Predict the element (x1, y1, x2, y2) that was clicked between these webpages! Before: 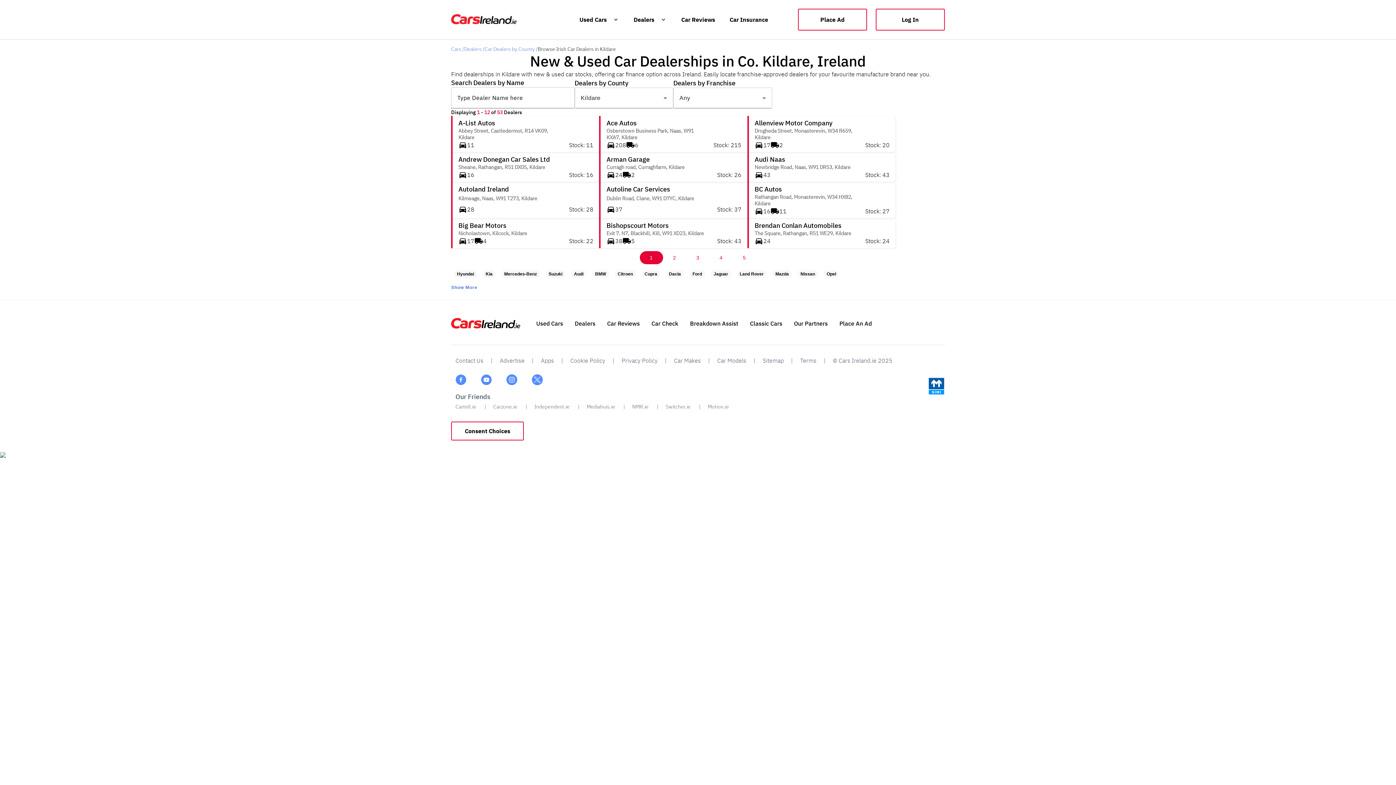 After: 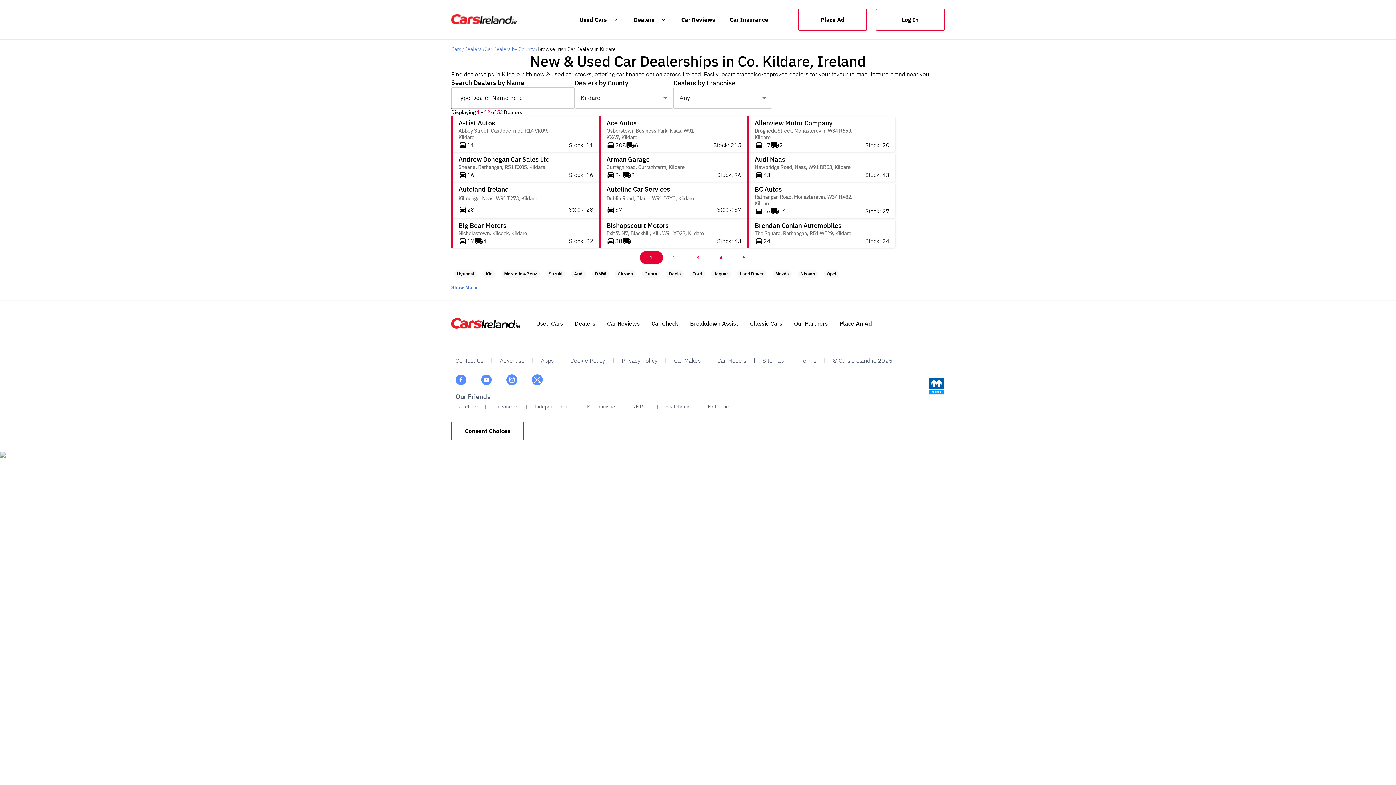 Action: label: 1 bbox: (640, 251, 663, 264)